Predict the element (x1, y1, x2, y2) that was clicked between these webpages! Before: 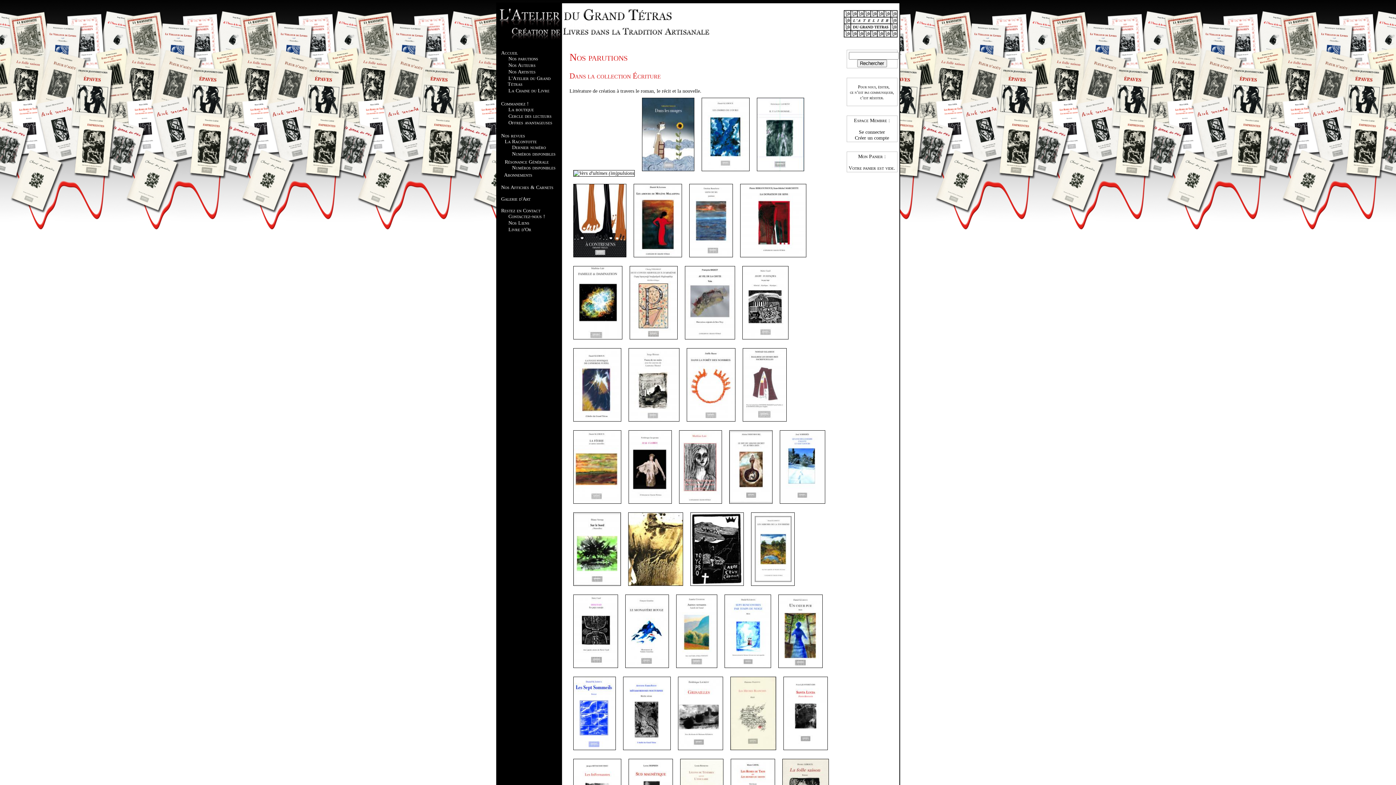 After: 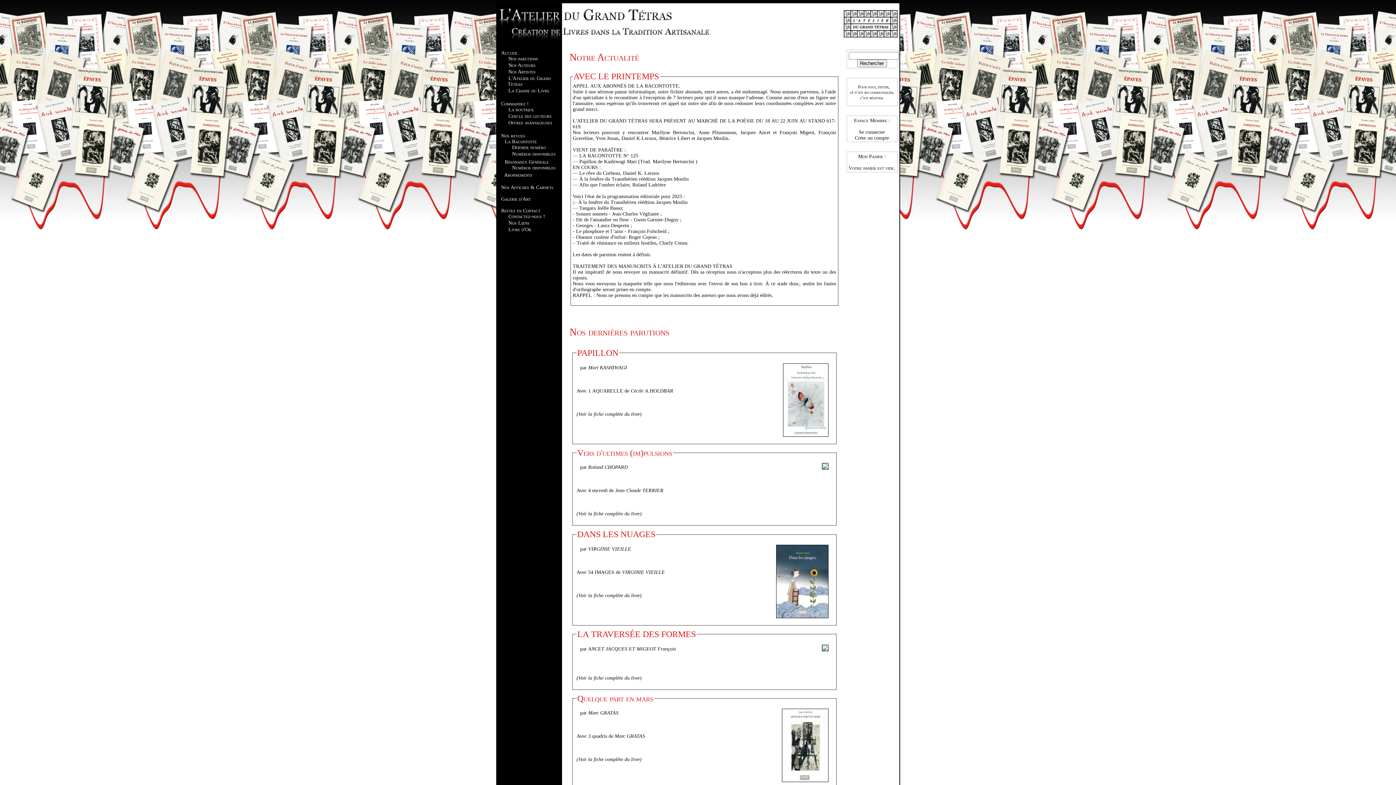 Action: bbox: (496, 42, 715, 47)